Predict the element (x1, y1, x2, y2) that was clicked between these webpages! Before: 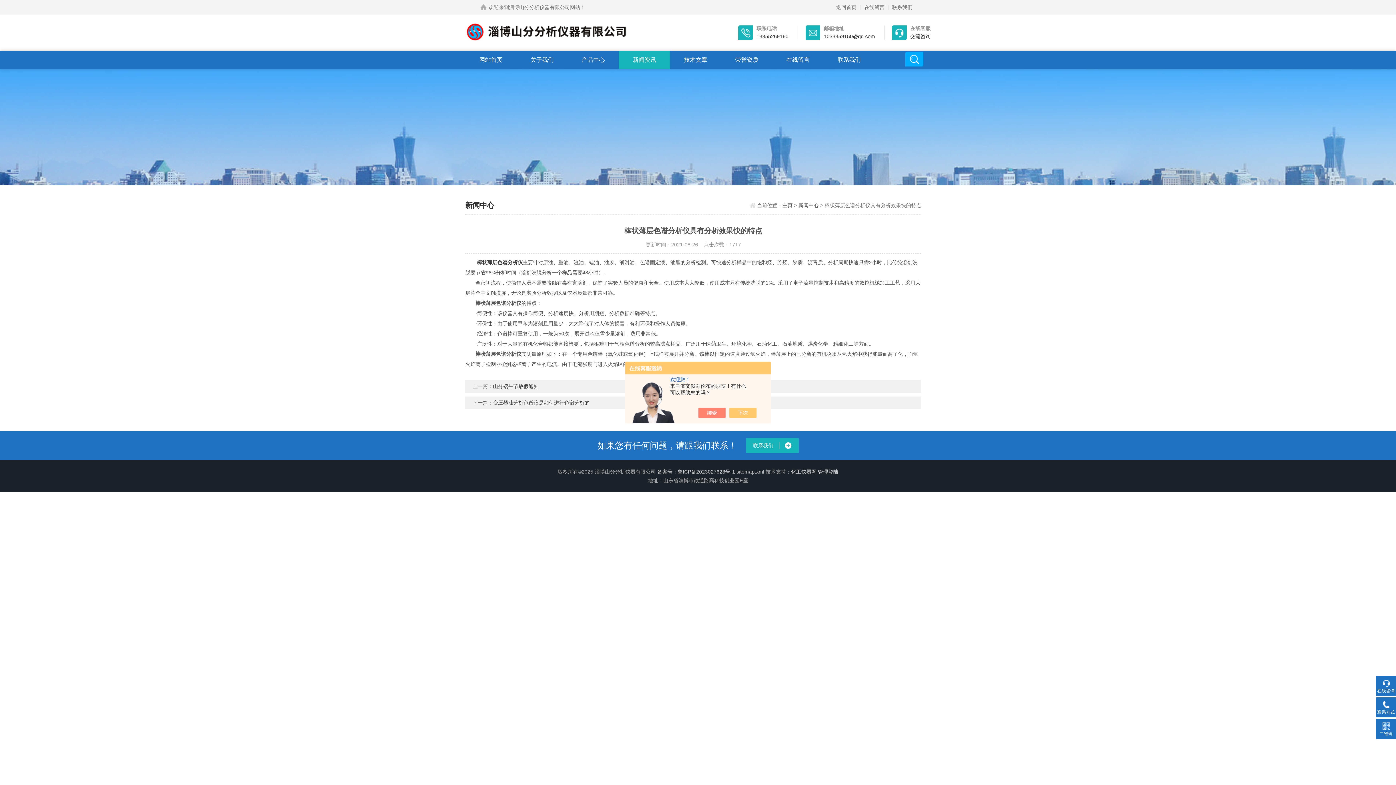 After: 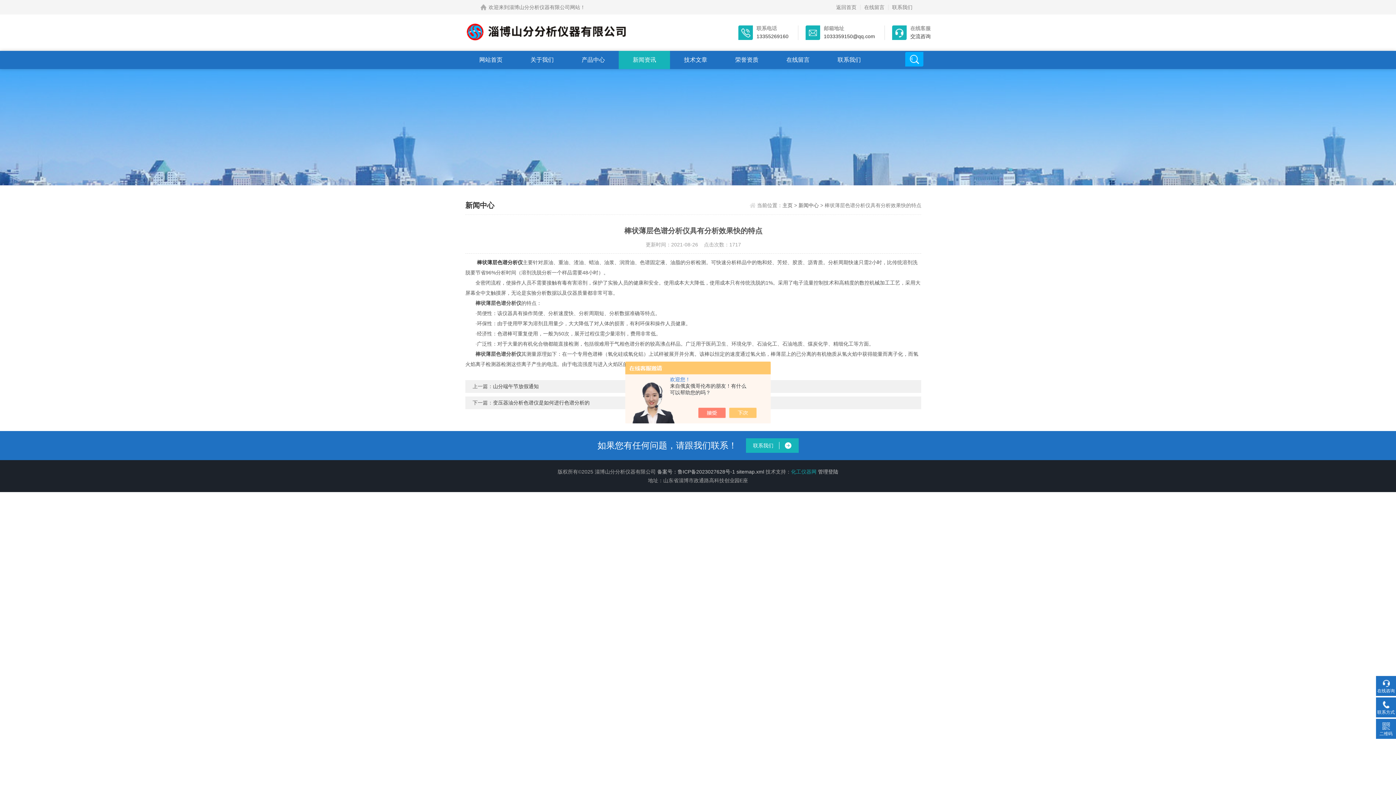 Action: bbox: (791, 469, 816, 474) label: 化工仪器网